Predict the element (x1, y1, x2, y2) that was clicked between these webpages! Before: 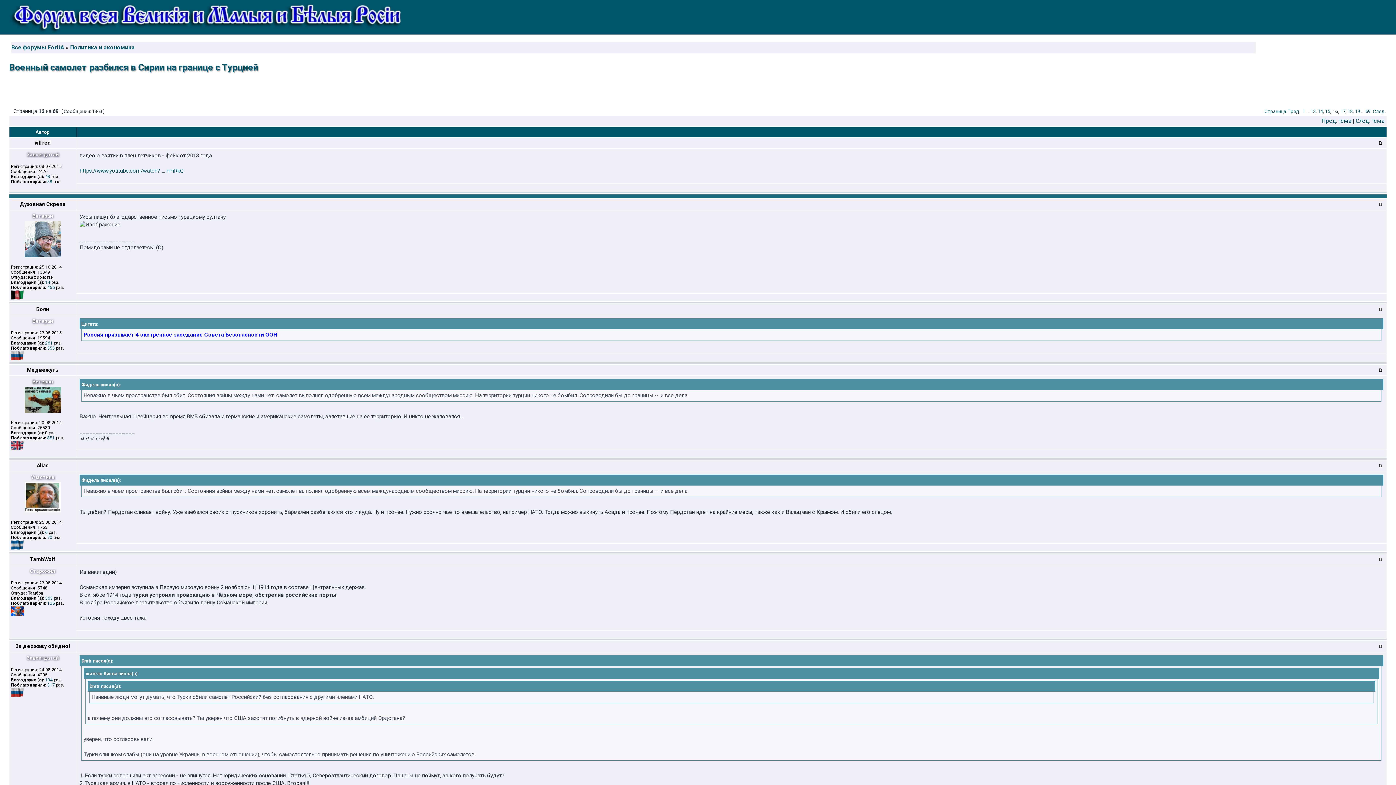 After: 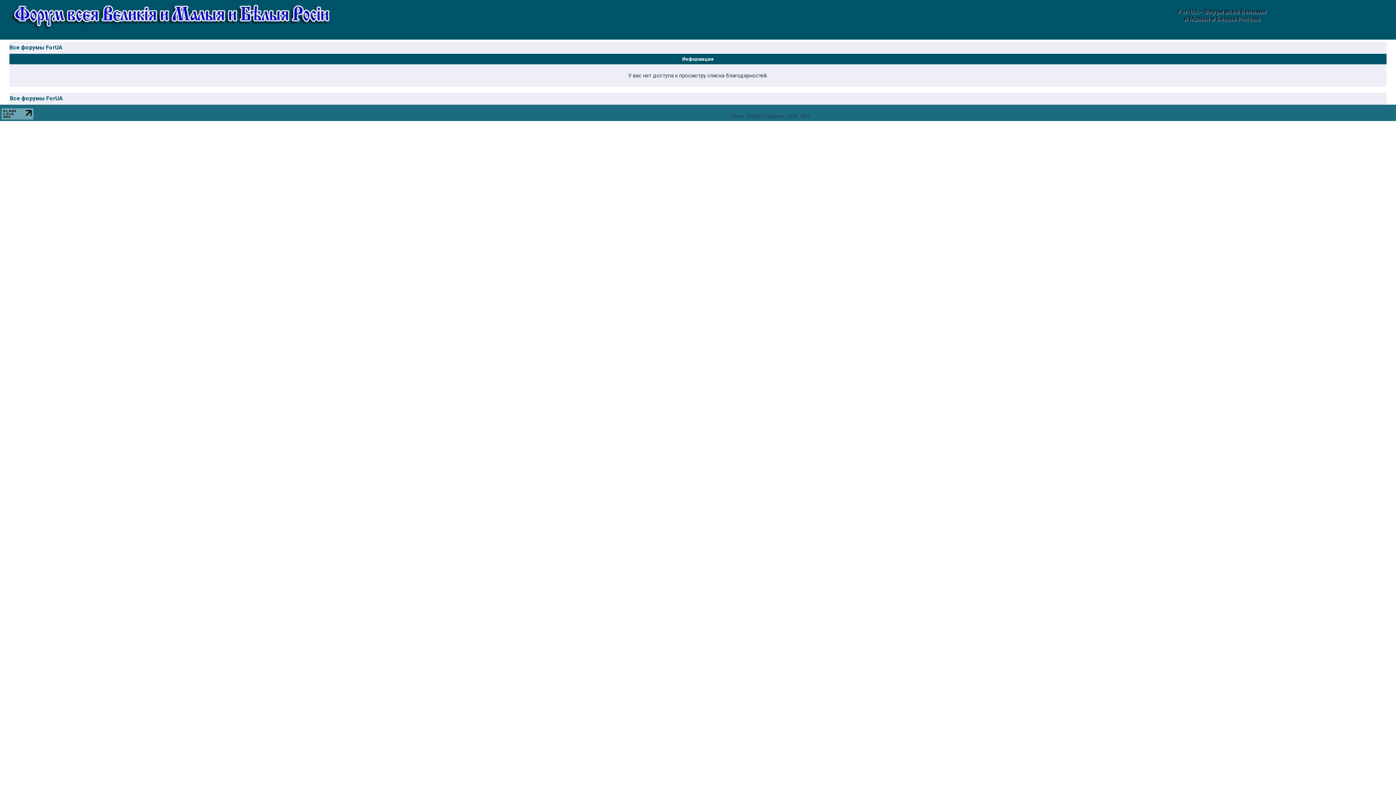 Action: label: 553 bbox: (47, 345, 54, 350)